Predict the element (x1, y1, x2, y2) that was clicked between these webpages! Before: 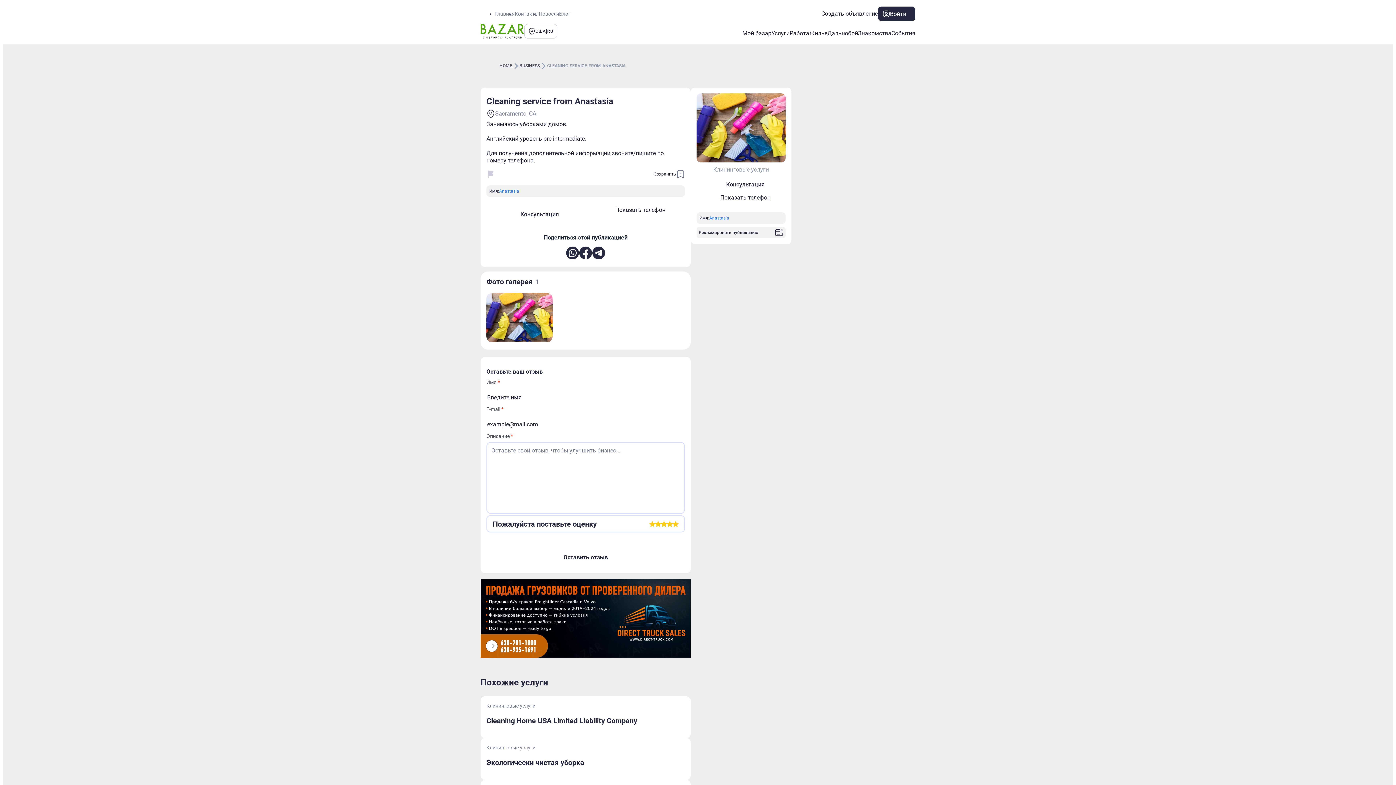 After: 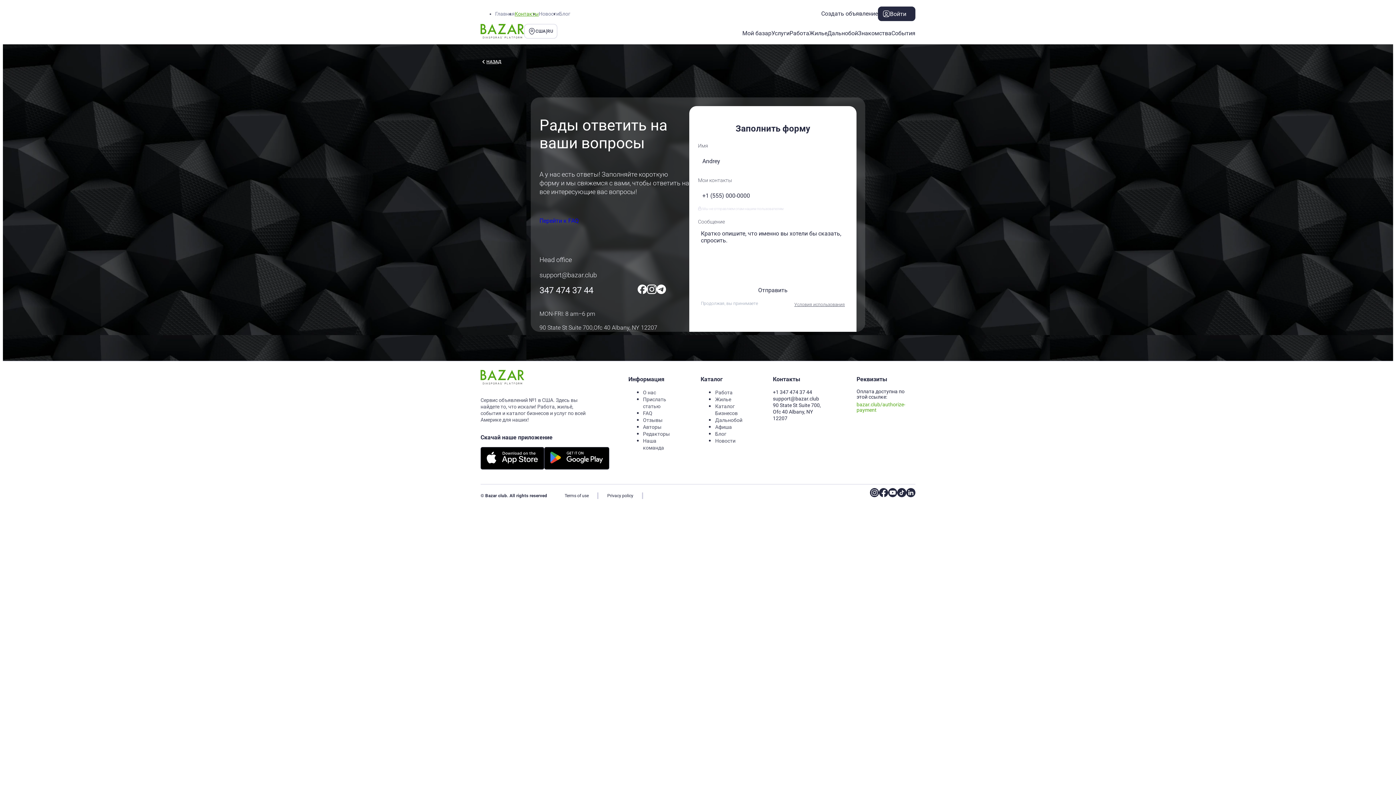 Action: label: Контакты bbox: (514, 10, 538, 16)